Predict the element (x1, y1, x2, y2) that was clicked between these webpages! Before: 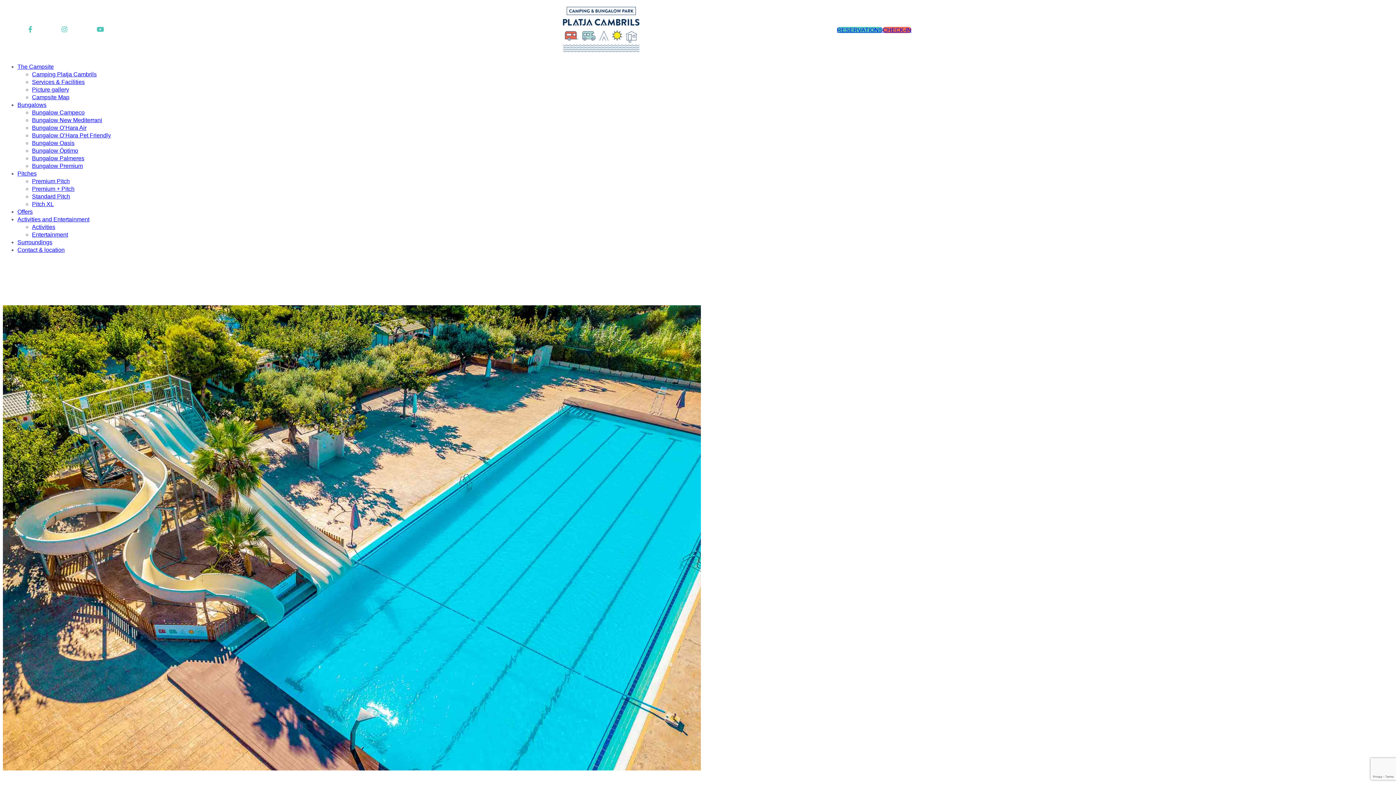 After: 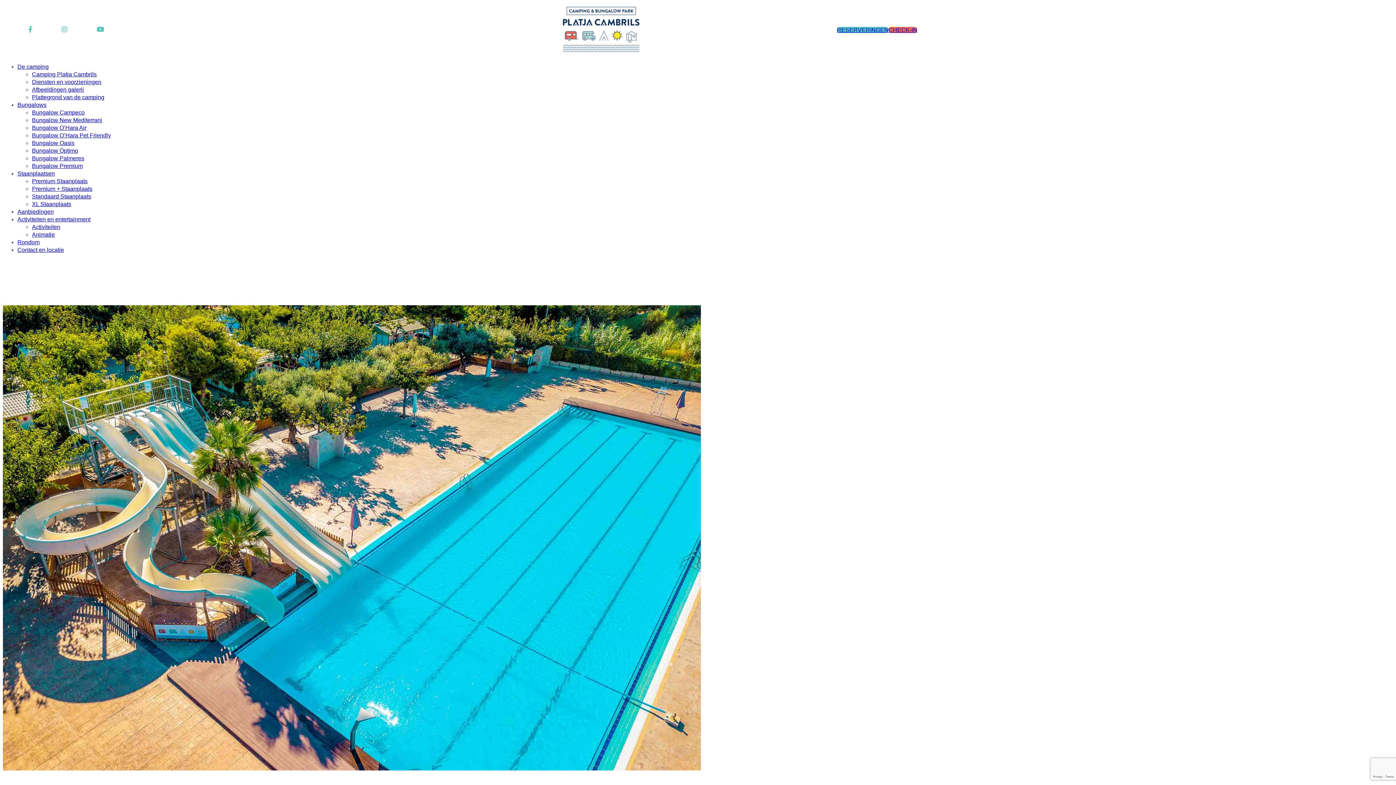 Action: bbox: (32, 285, 39, 291) label: NL